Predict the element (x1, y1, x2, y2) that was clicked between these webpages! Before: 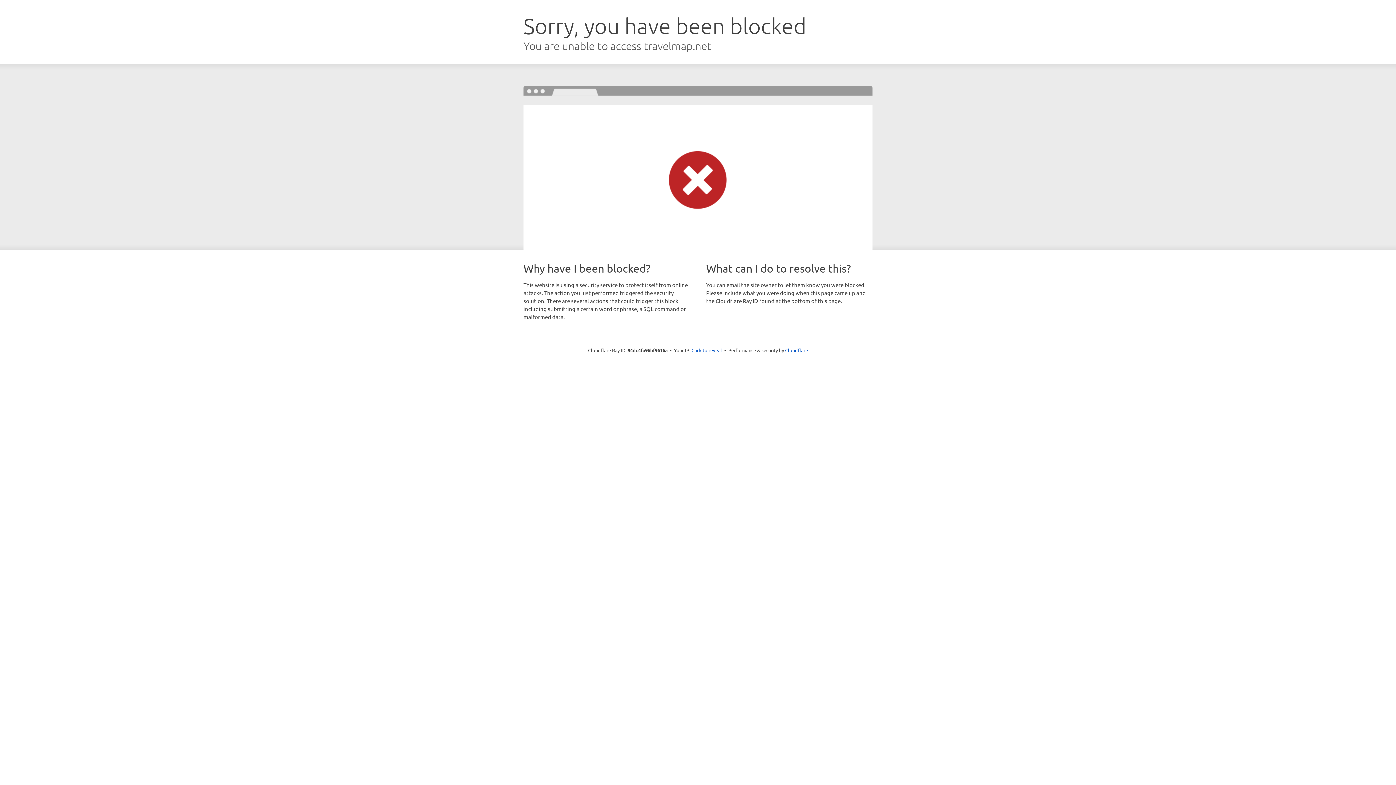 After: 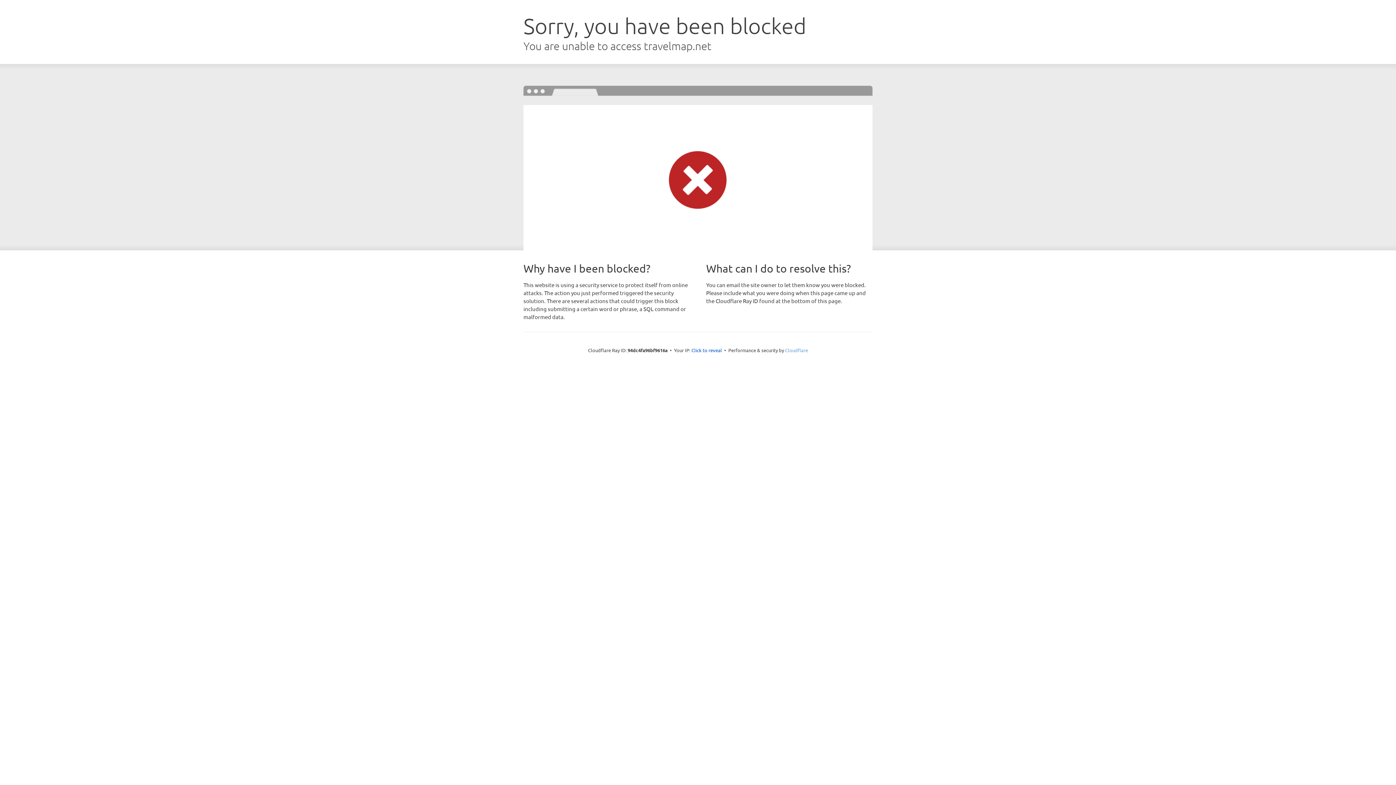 Action: bbox: (785, 347, 808, 353) label: Cloudflare